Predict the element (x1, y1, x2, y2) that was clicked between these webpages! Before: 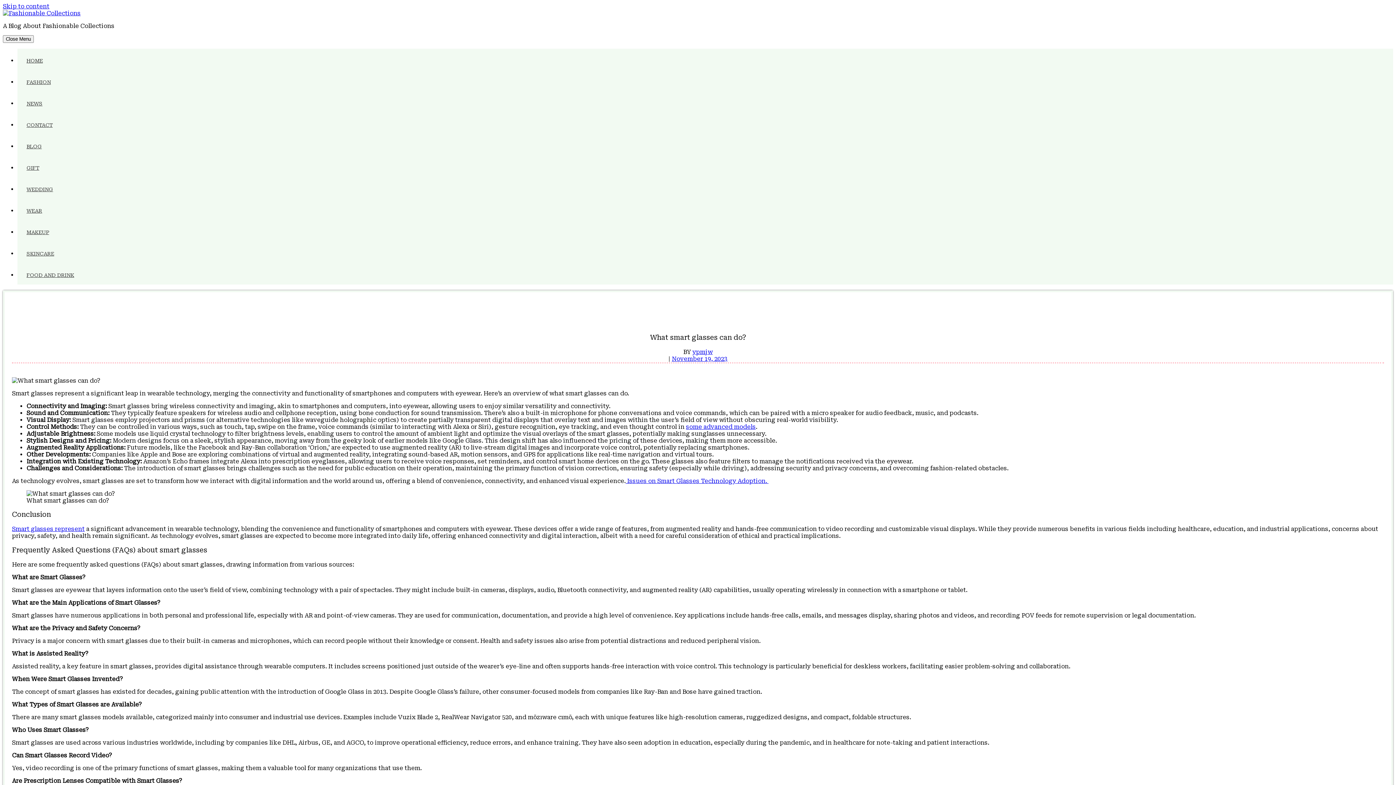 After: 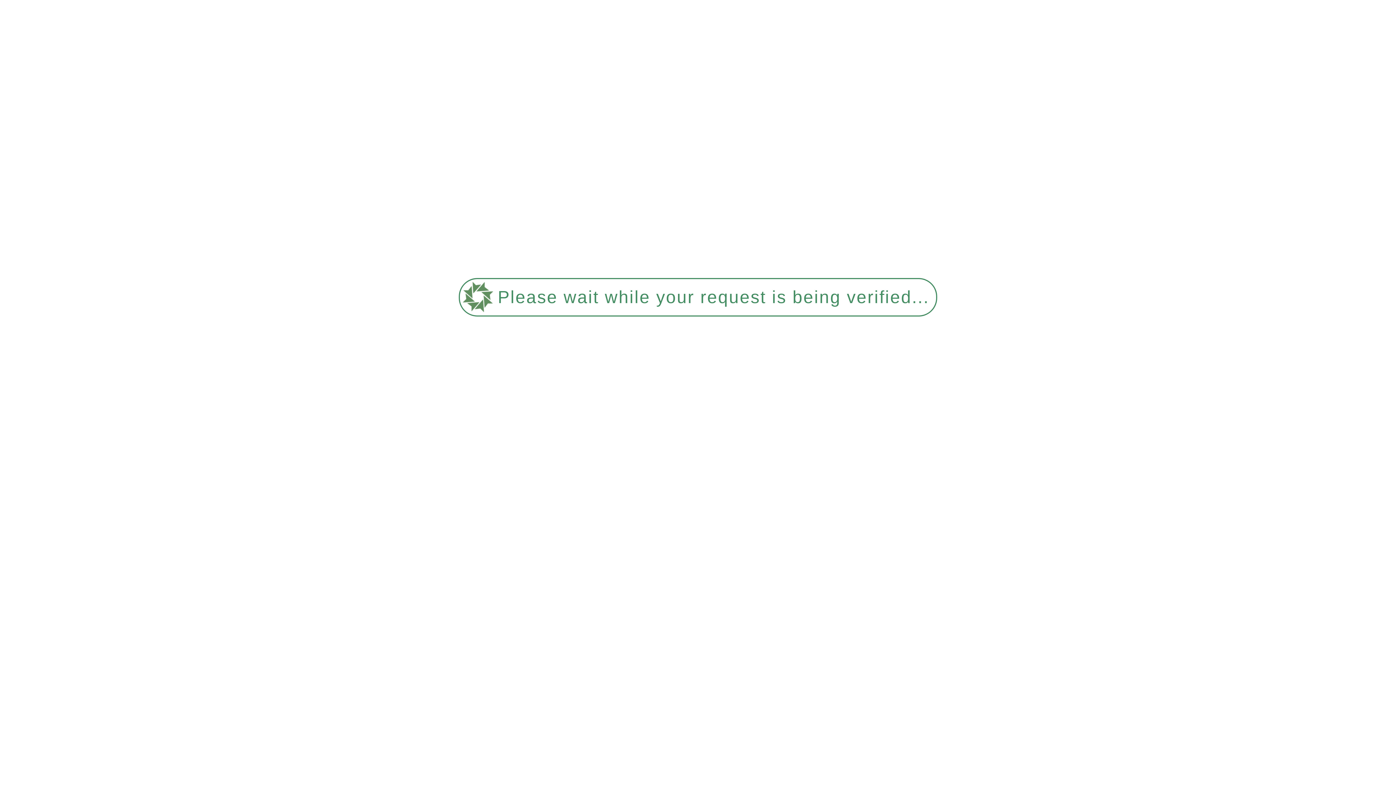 Action: bbox: (17, 220, 1393, 241) label: MAKEUP